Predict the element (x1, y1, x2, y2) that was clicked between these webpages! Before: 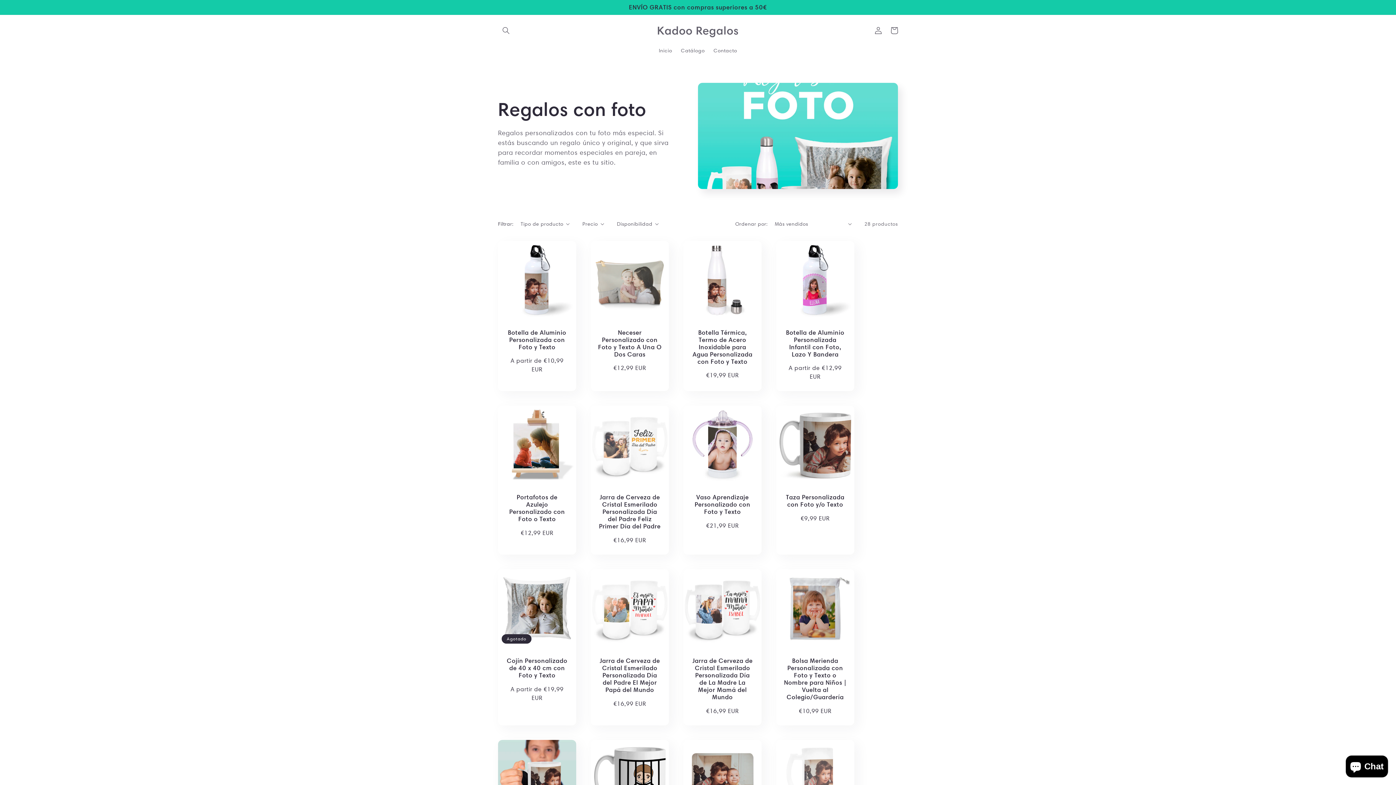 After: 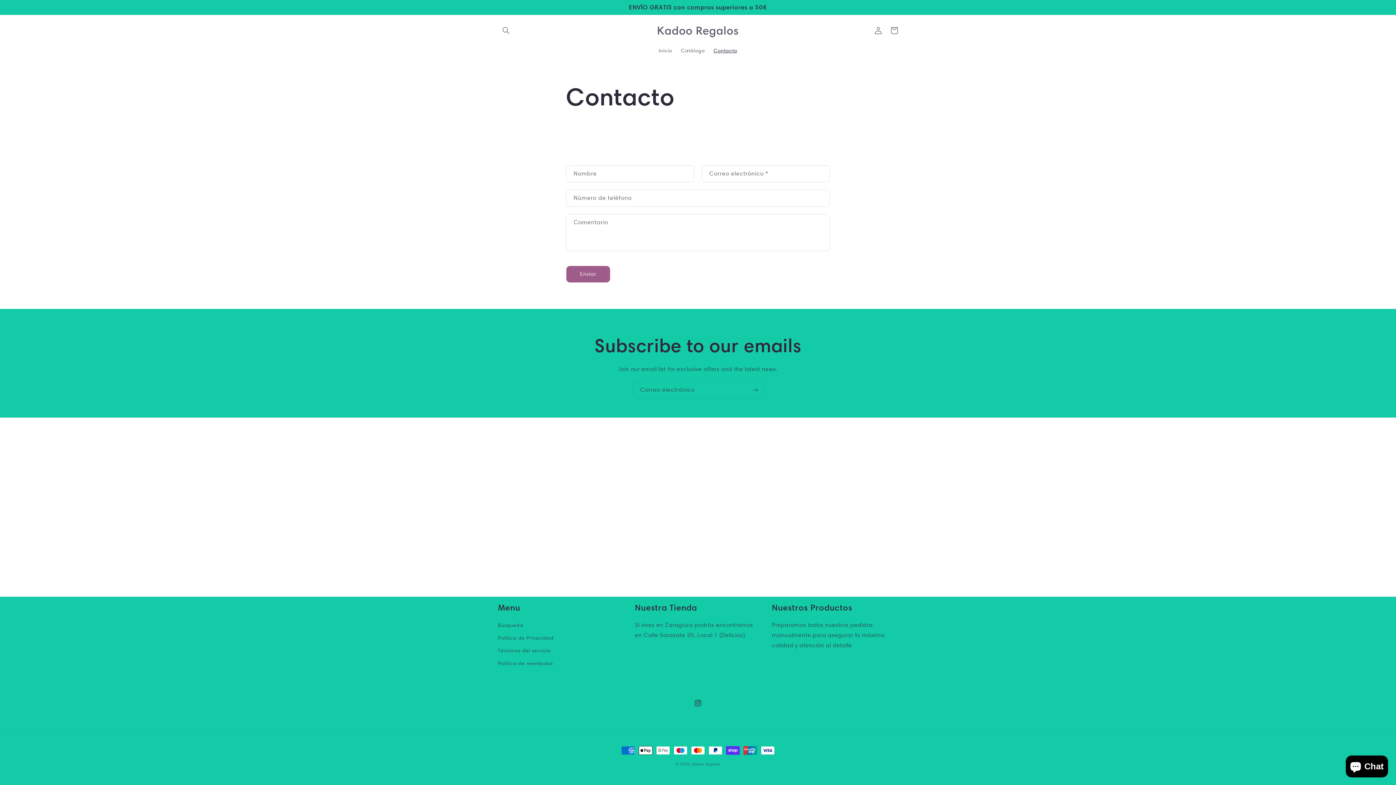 Action: label: Contacto bbox: (709, 42, 741, 58)